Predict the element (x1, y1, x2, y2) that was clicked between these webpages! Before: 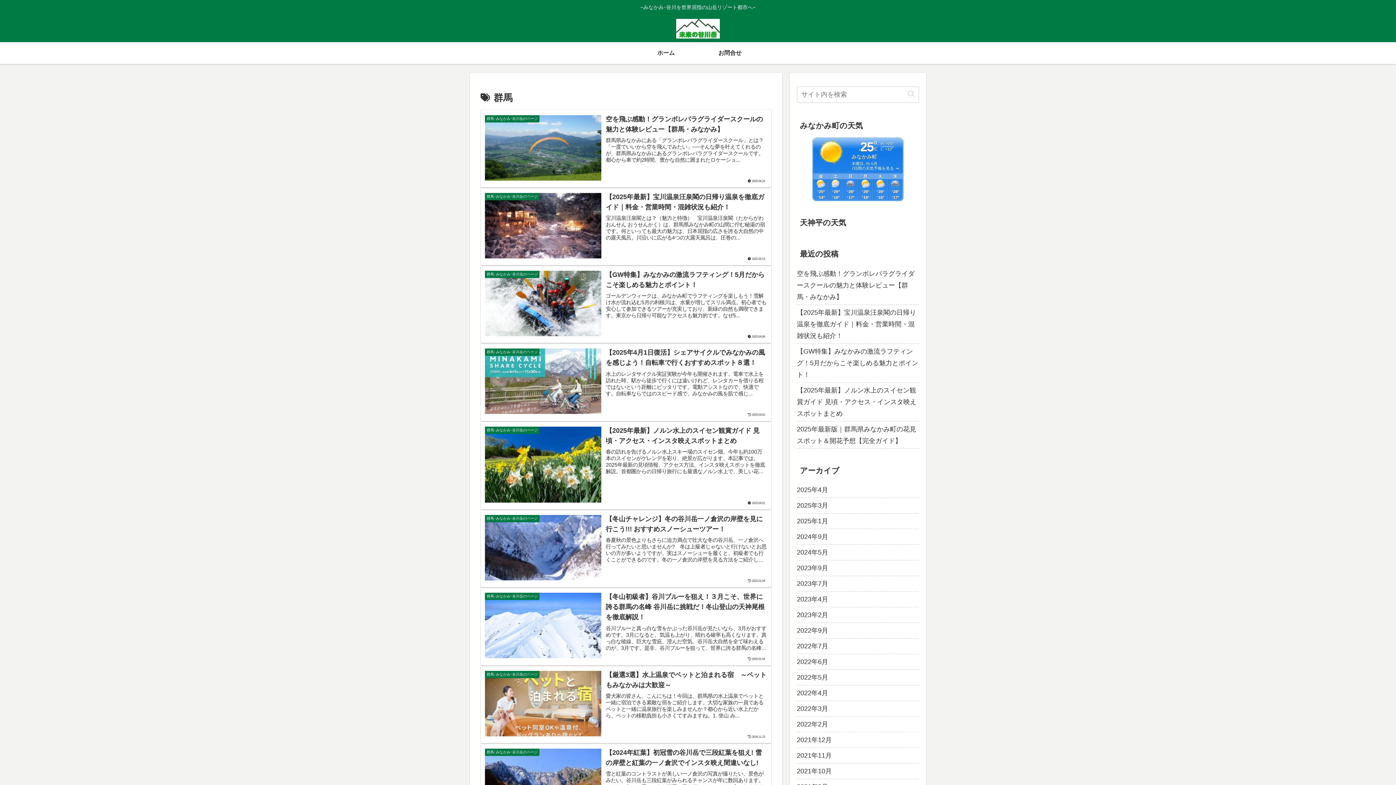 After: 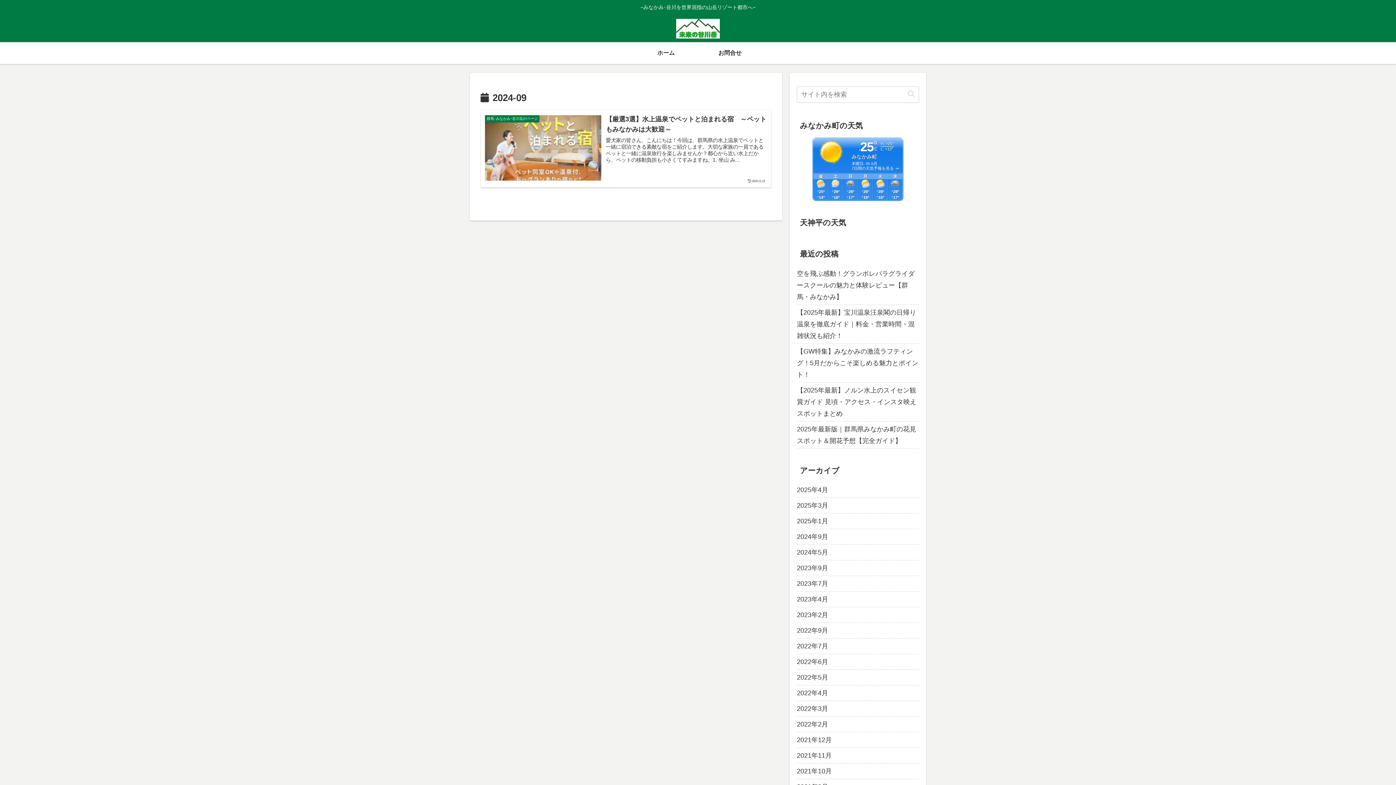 Action: label: 2024年9月 bbox: (797, 529, 919, 545)